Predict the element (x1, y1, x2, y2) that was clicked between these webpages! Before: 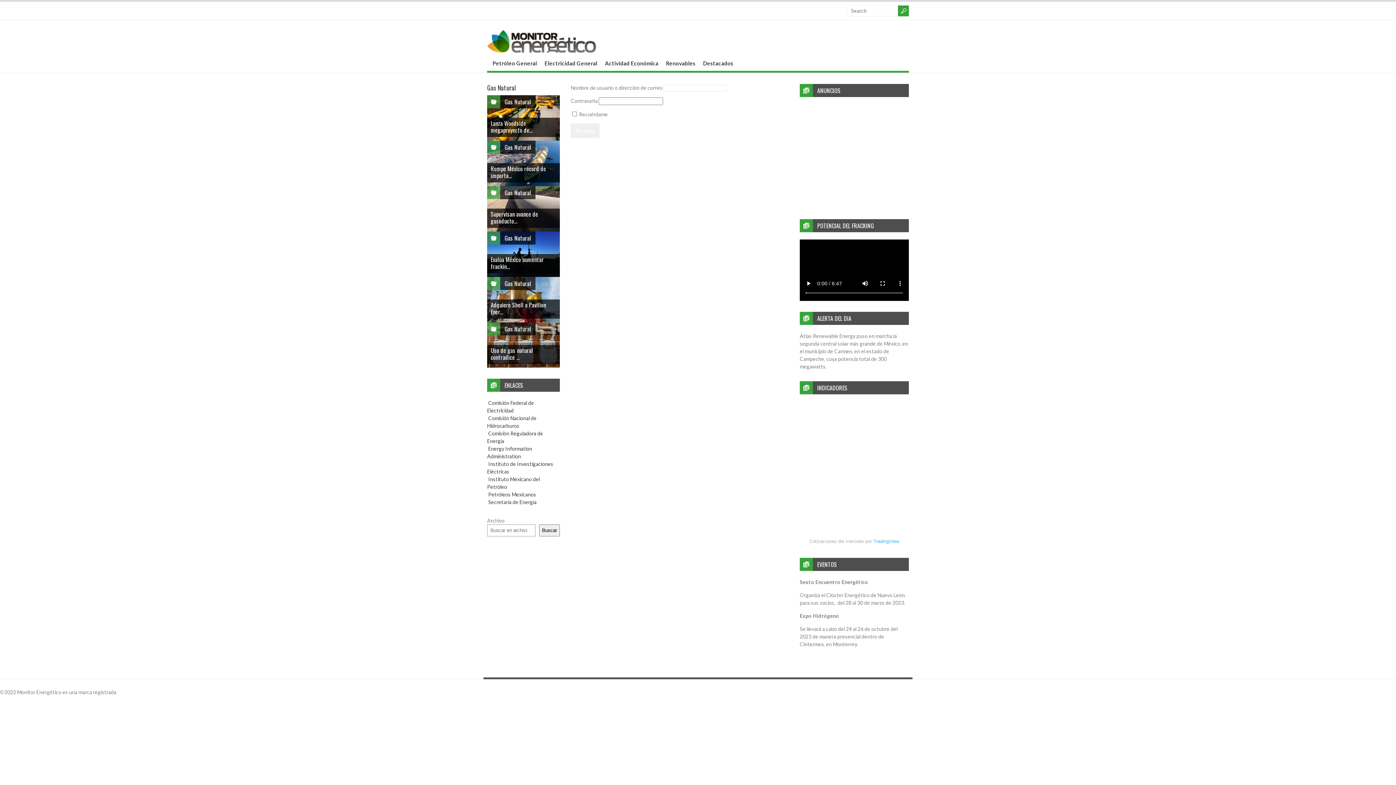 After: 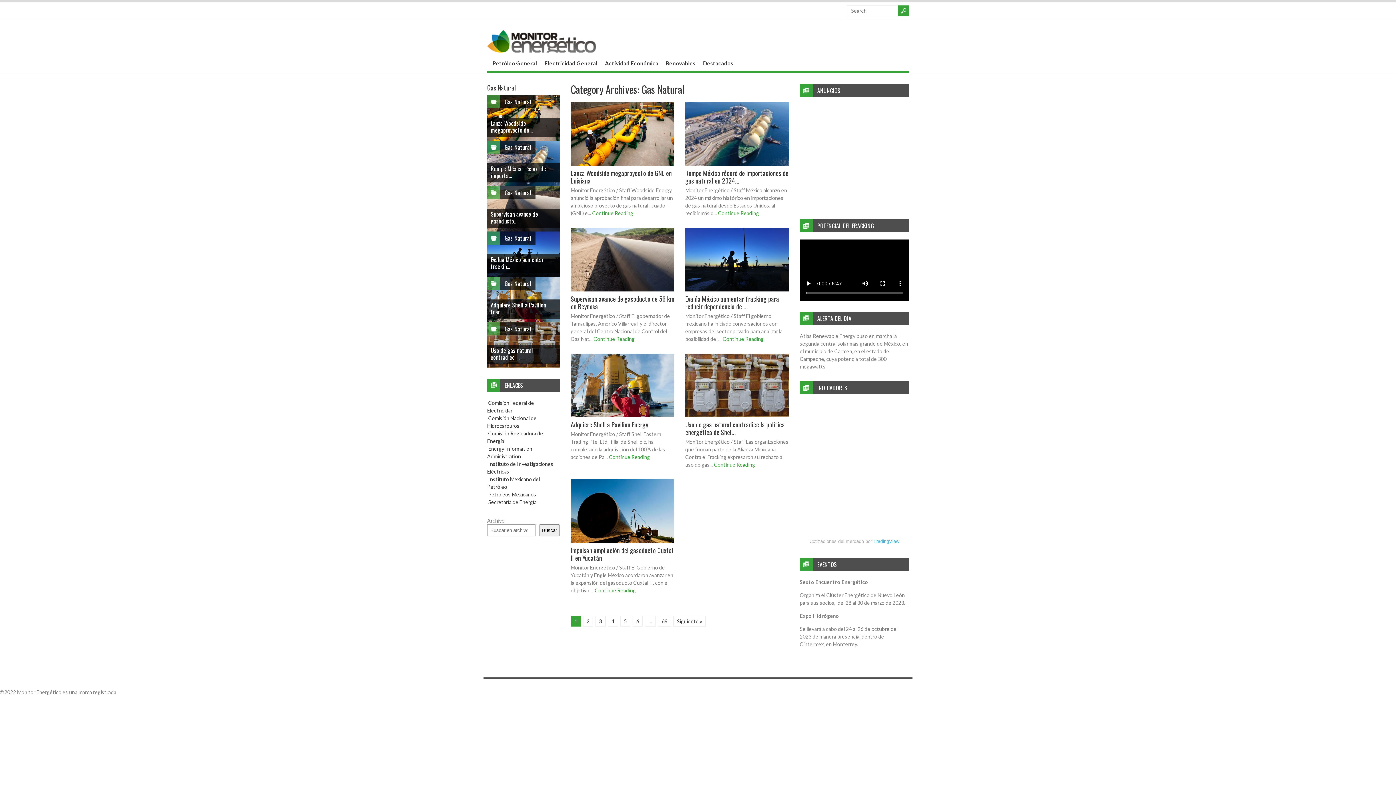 Action: label: Gas Natural bbox: (504, 188, 531, 197)